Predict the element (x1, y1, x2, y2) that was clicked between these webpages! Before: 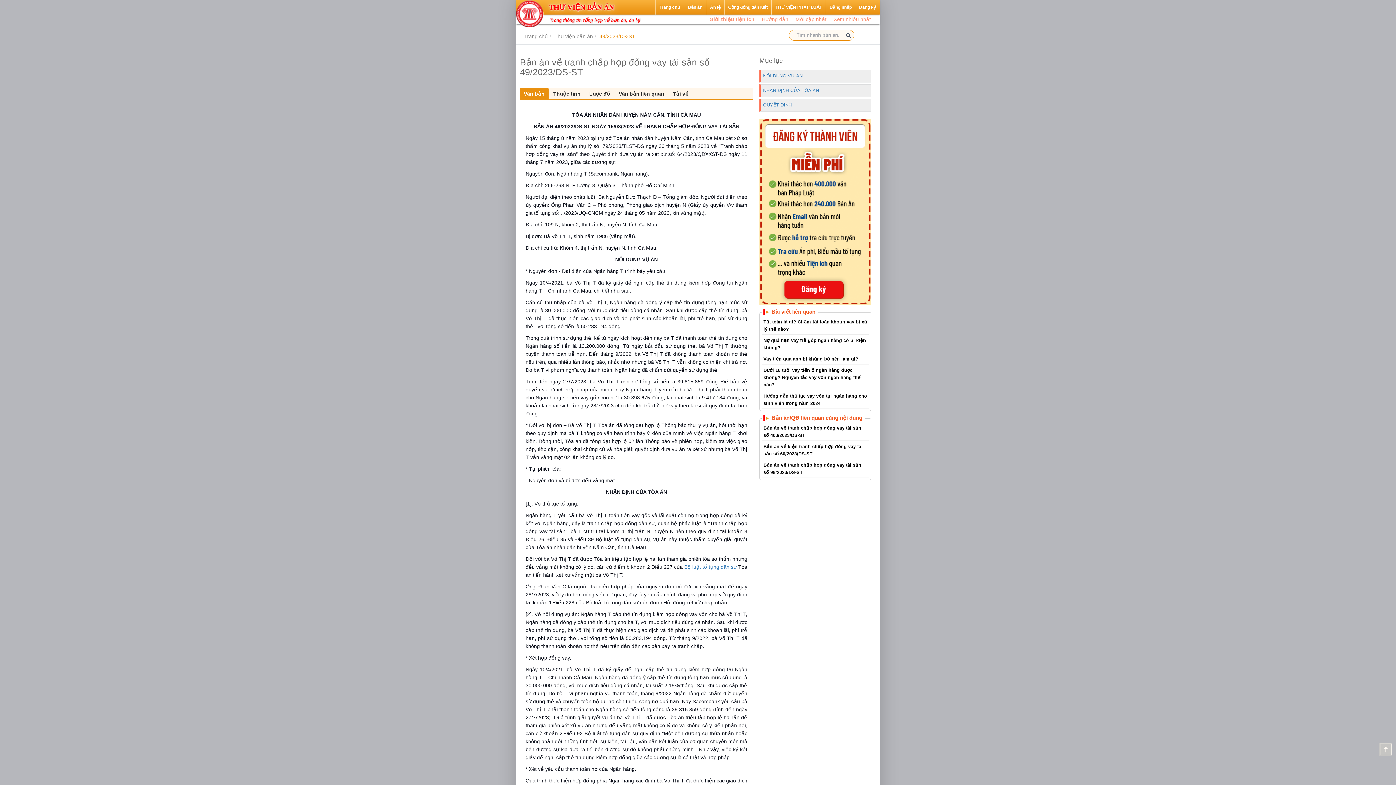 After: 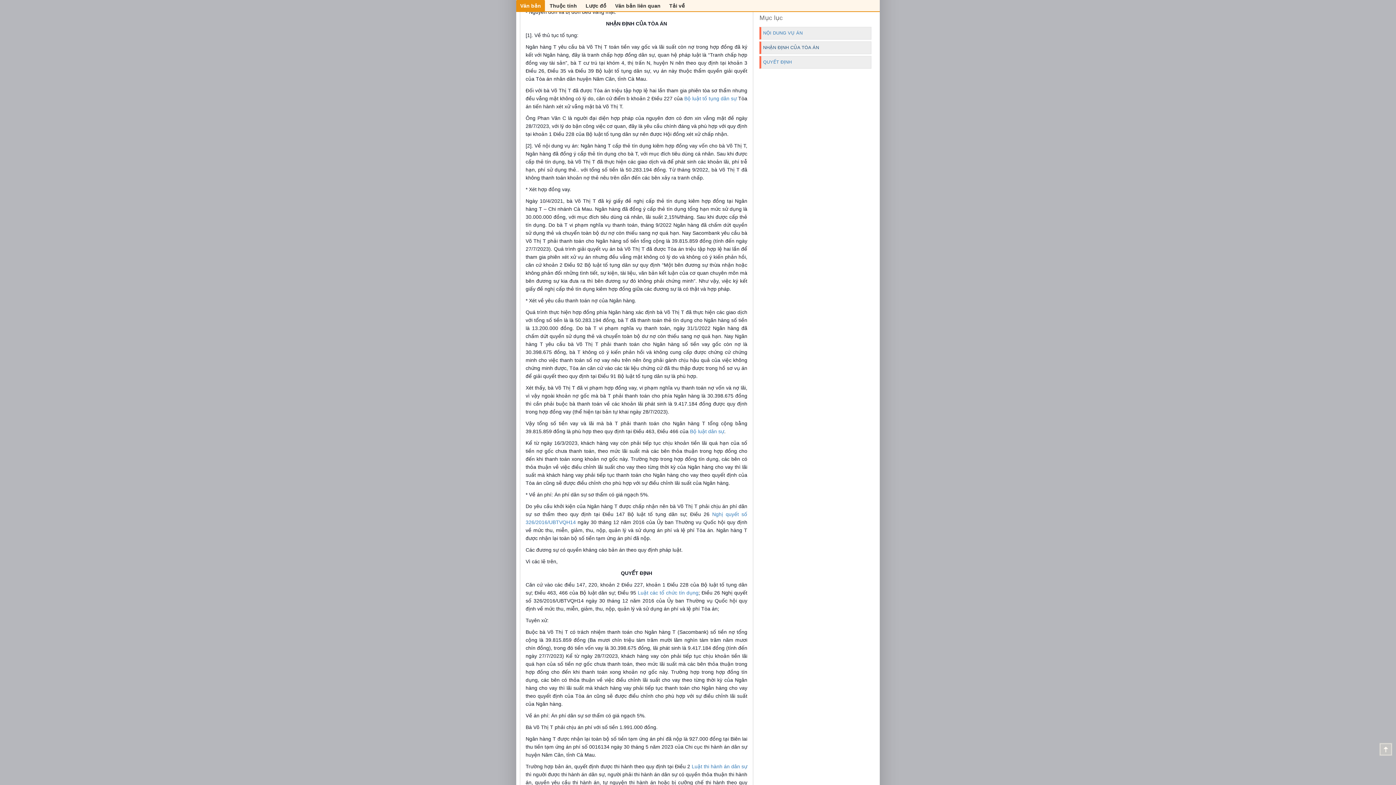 Action: label: NHẬN ĐỊNH CỦA TÒA ÁN bbox: (763, 88, 869, 93)